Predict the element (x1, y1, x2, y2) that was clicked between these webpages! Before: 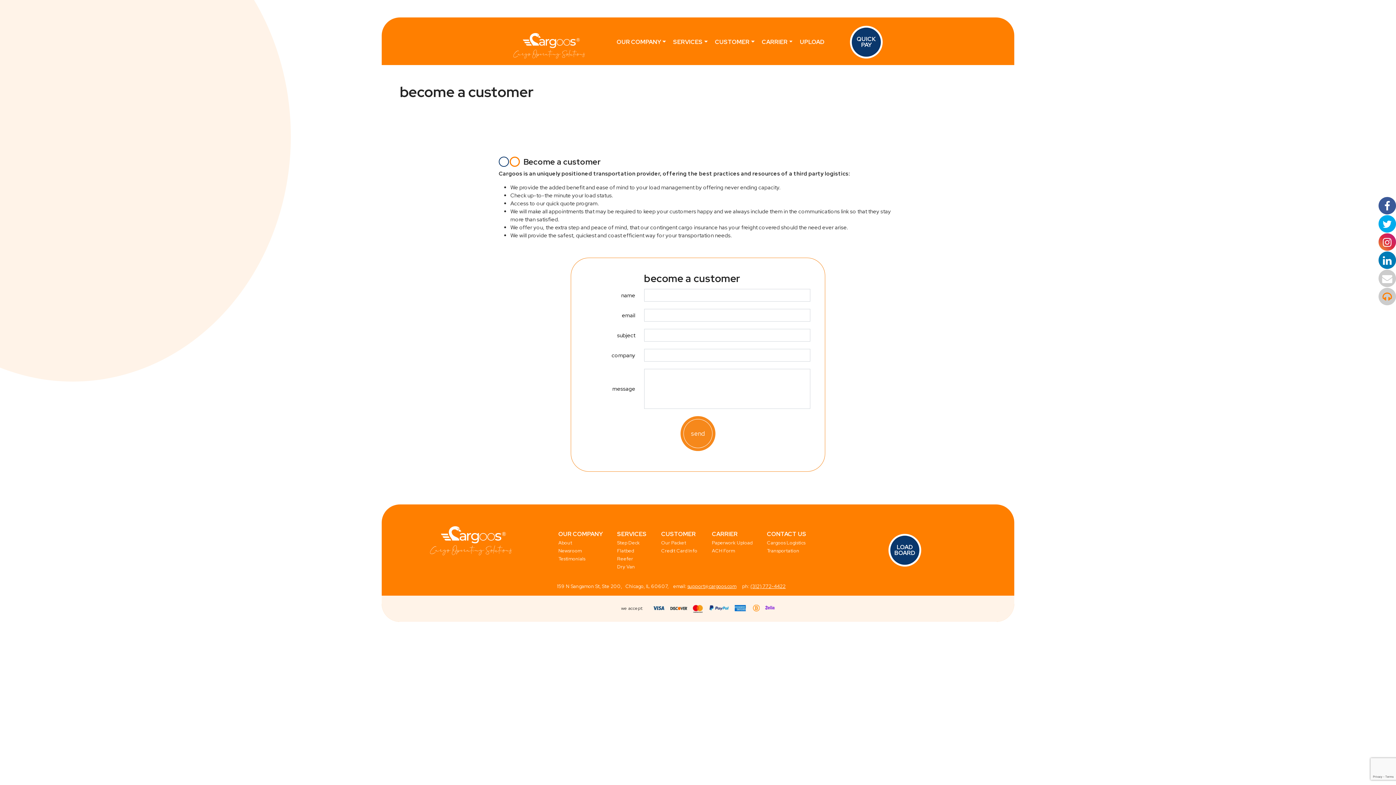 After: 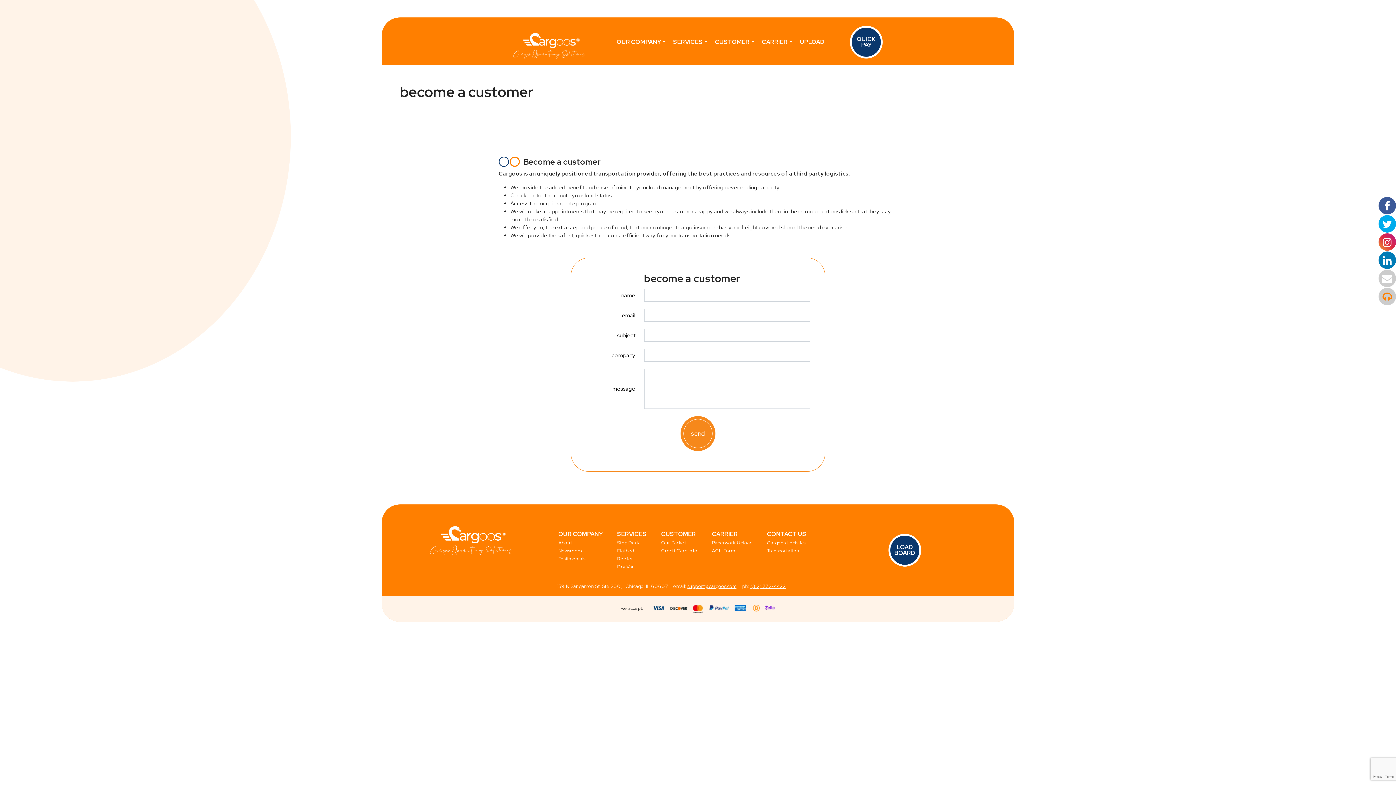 Action: bbox: (1378, 250, 1396, 269)